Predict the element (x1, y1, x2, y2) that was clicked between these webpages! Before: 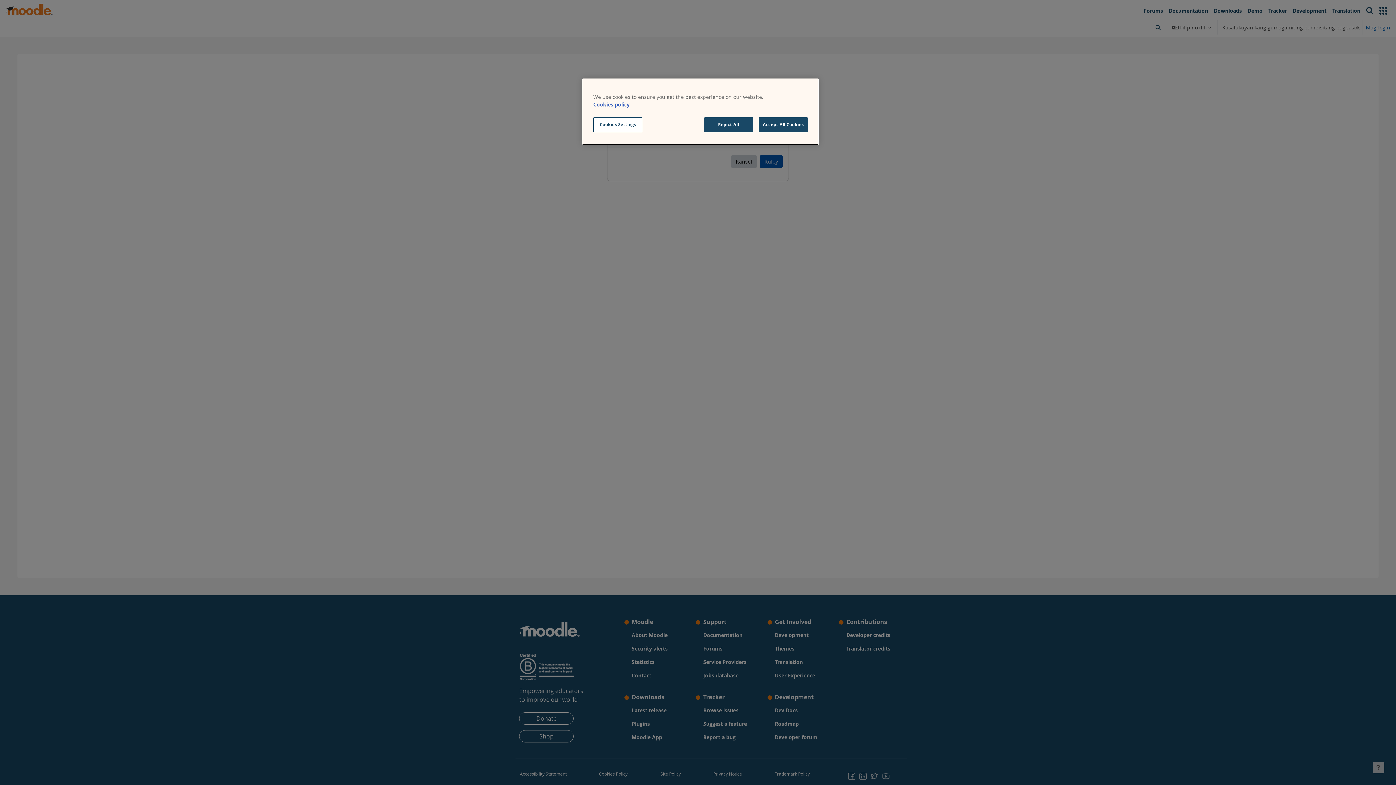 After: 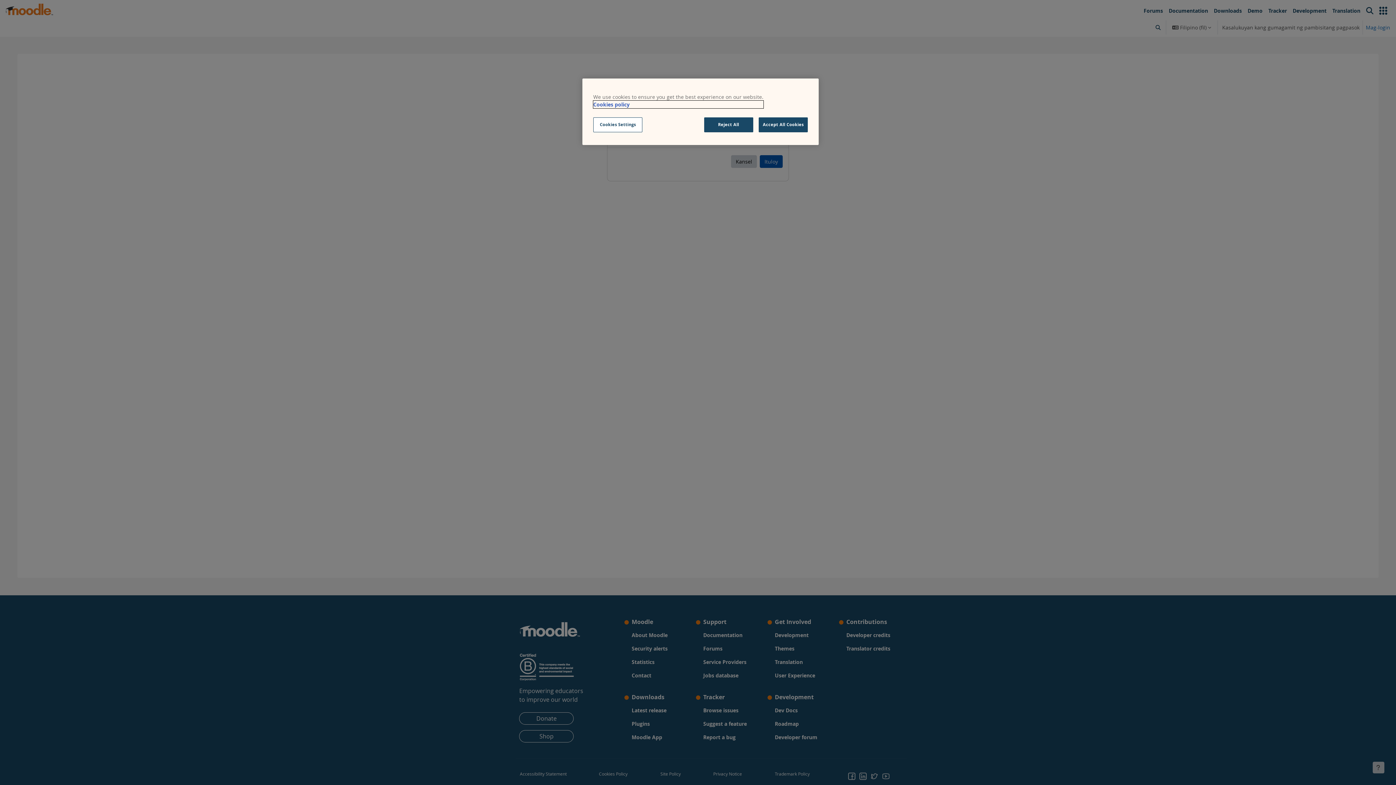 Action: bbox: (593, 100, 763, 108) label: More information about your privacy, opens in a new tab